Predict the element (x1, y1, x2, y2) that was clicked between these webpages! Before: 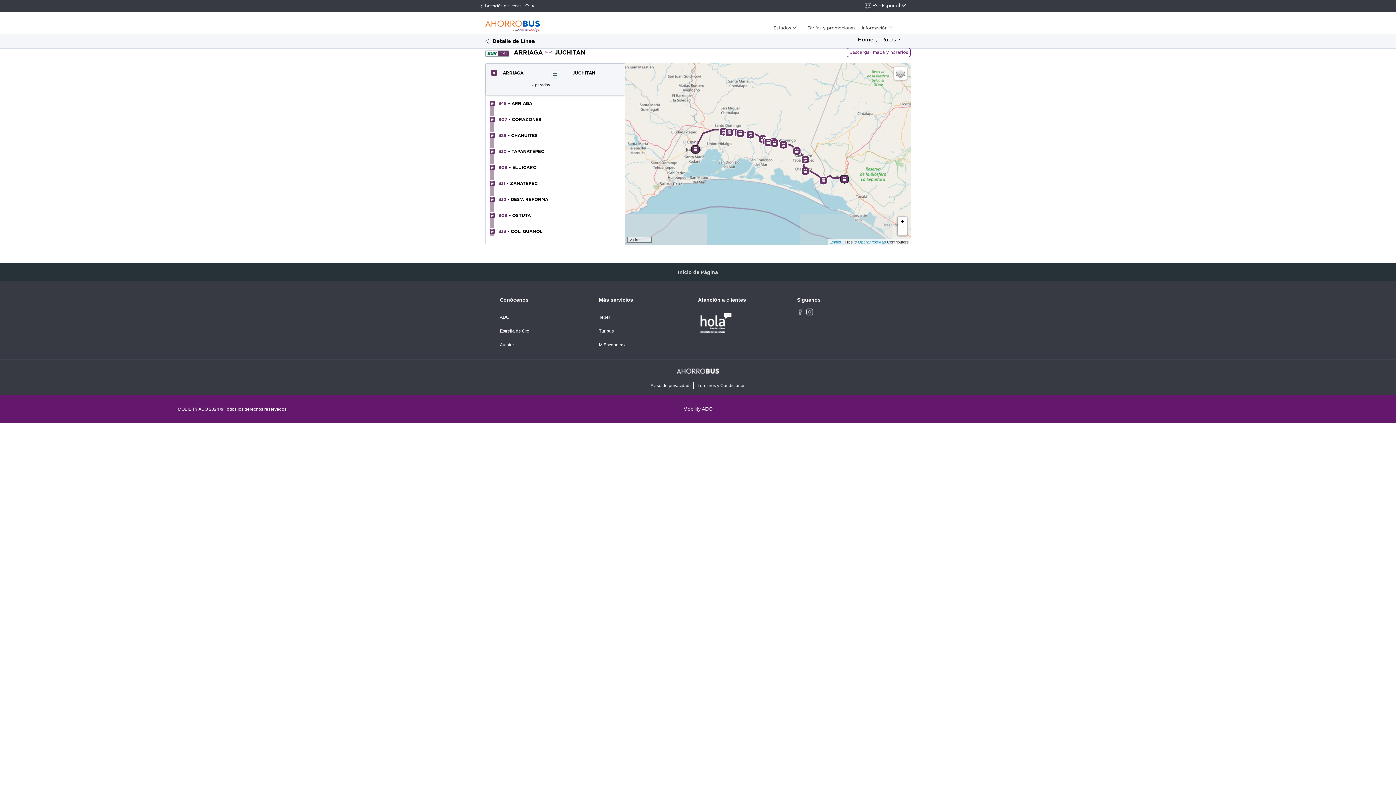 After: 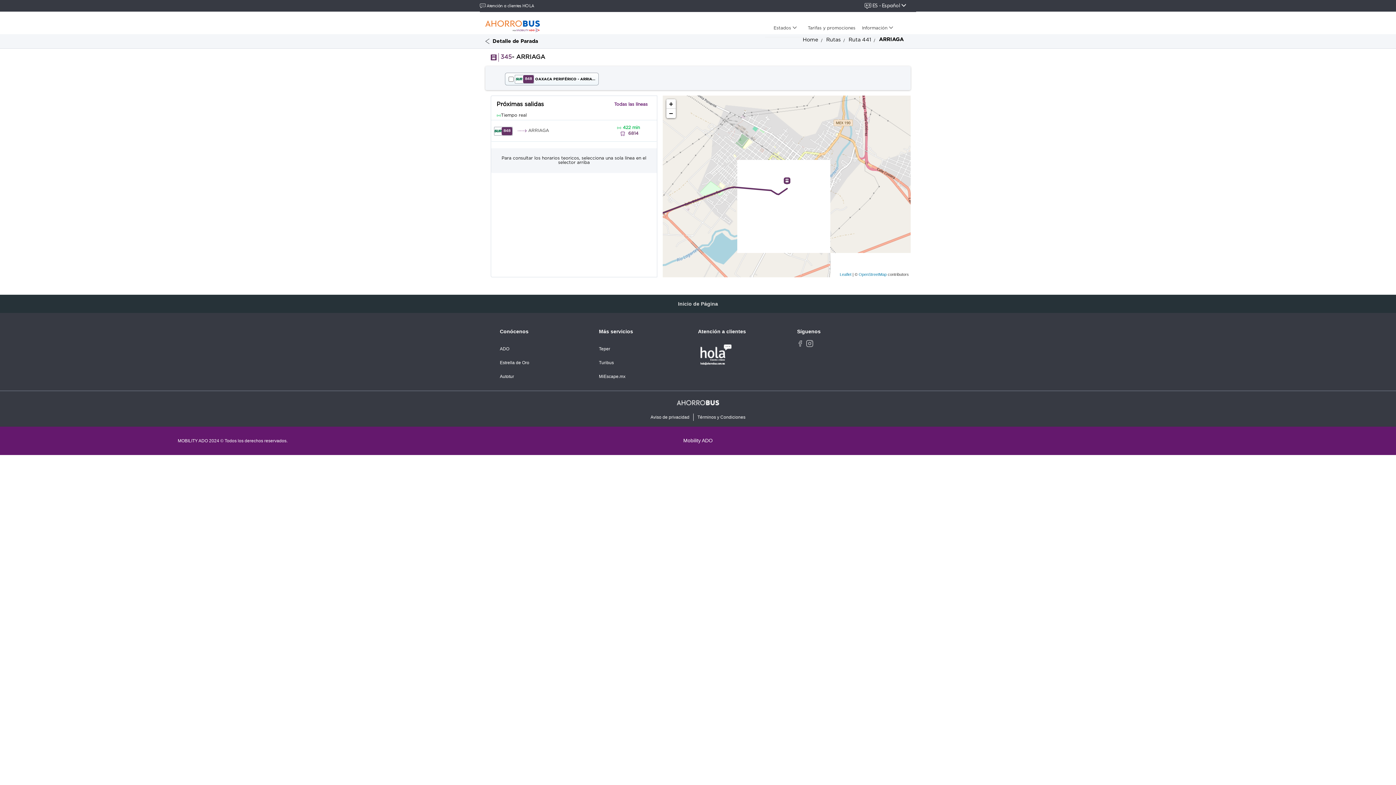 Action: bbox: (498, 101, 532, 105) label: 345 - ARRIAGA